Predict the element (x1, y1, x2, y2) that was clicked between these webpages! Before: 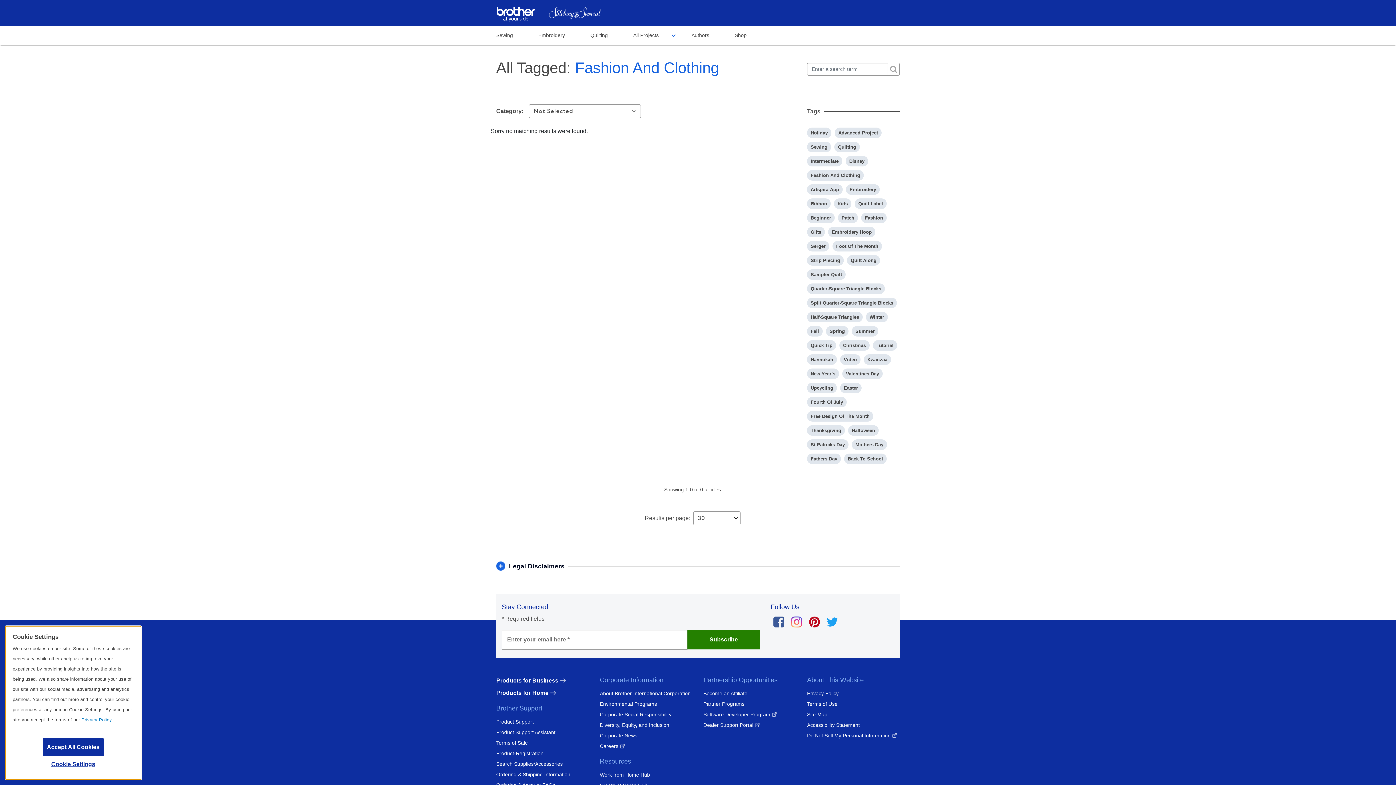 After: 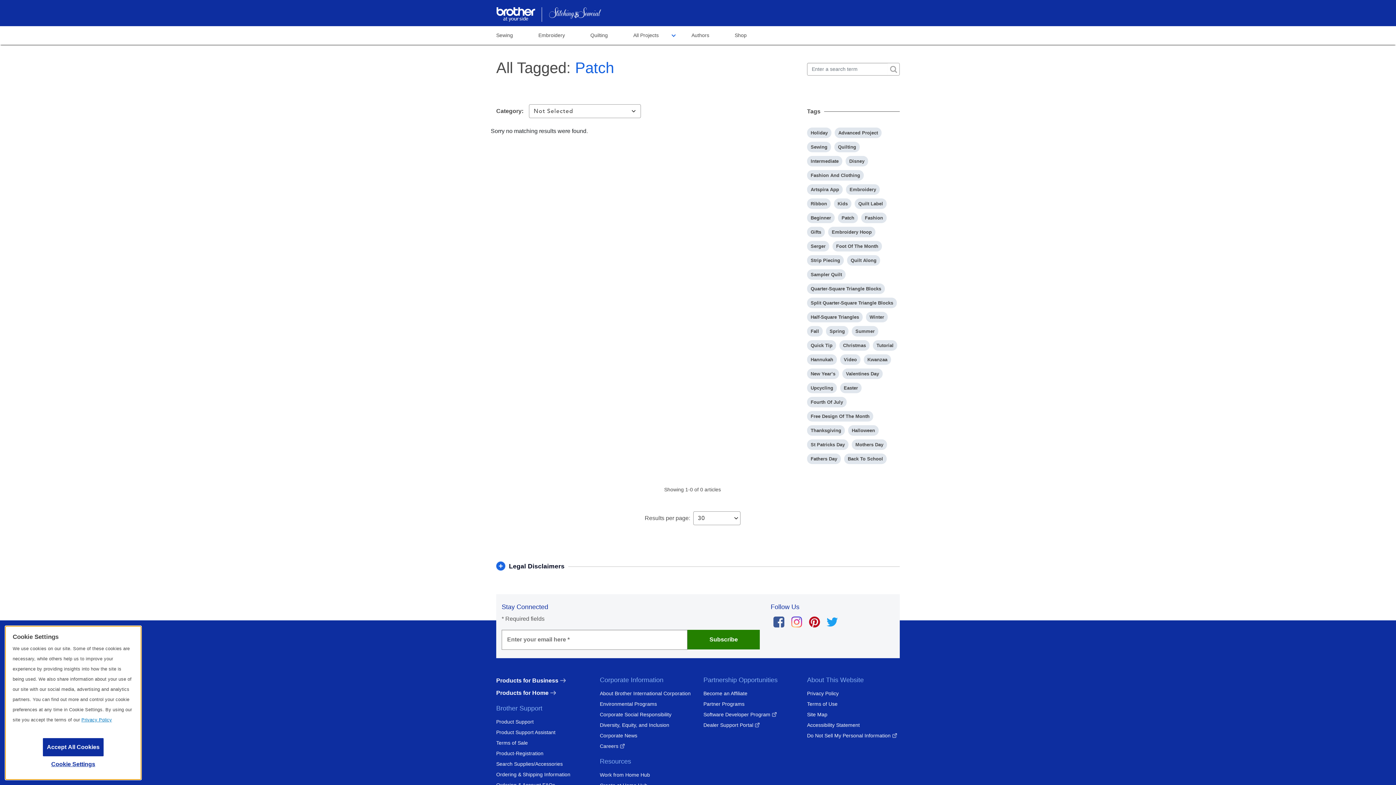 Action: bbox: (838, 212, 858, 223) label: Patch